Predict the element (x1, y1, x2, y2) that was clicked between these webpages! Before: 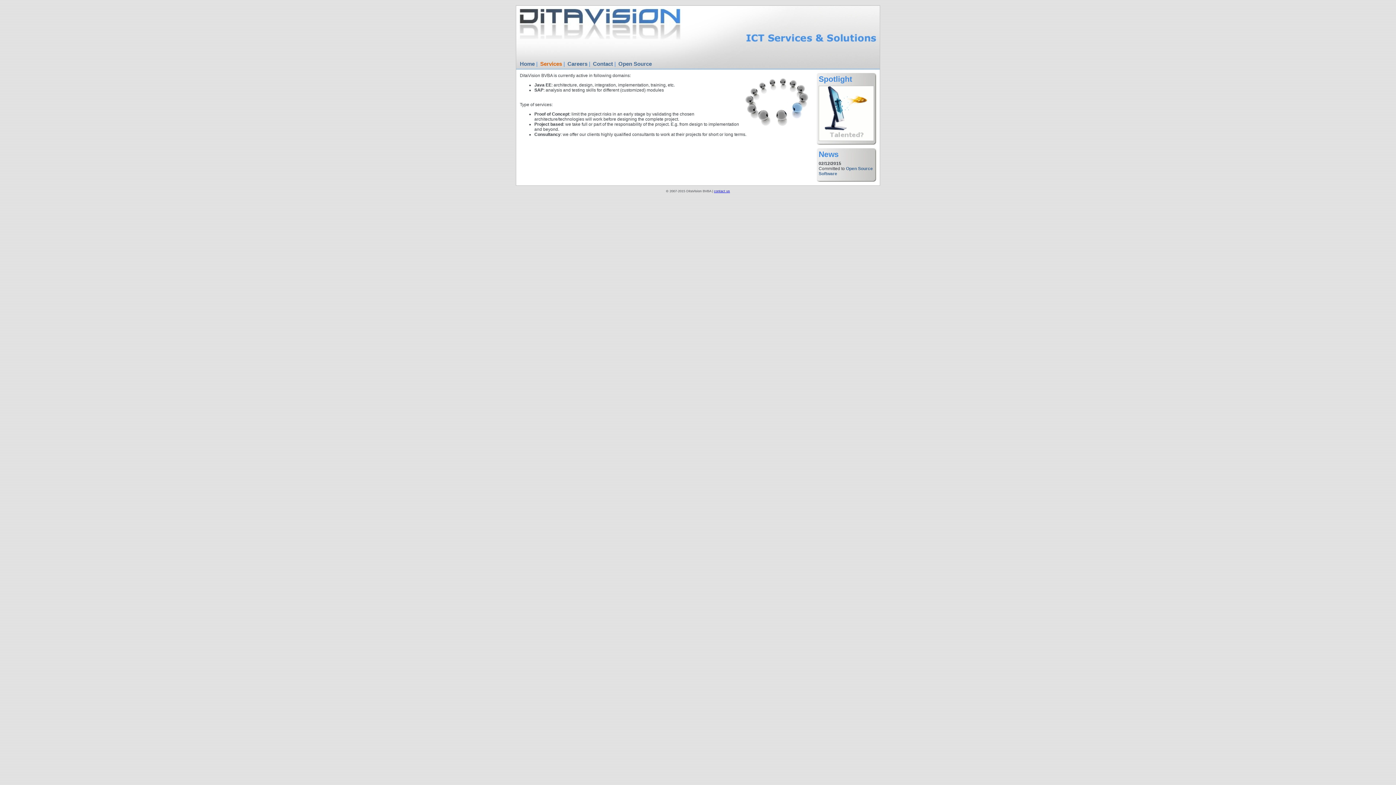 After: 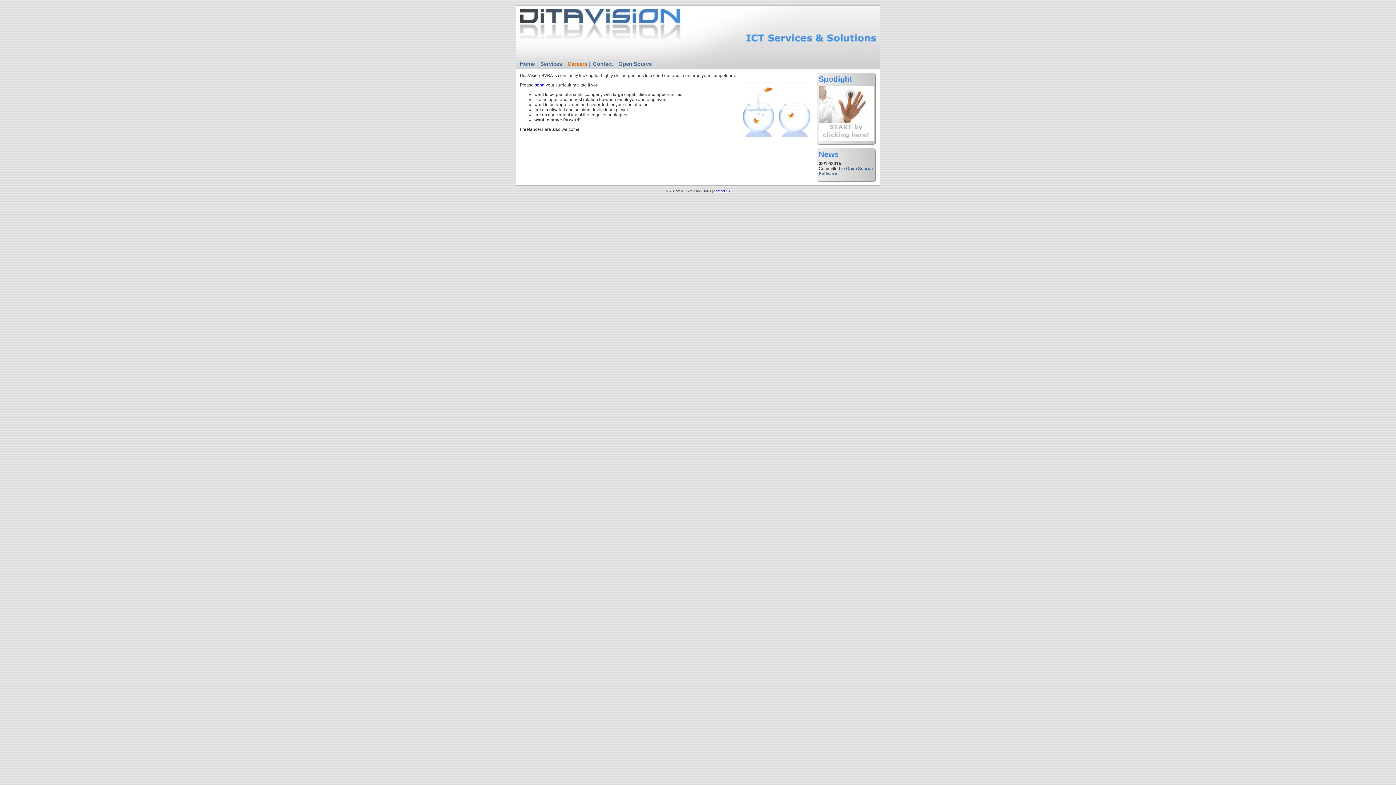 Action: bbox: (818, 85, 874, 141)